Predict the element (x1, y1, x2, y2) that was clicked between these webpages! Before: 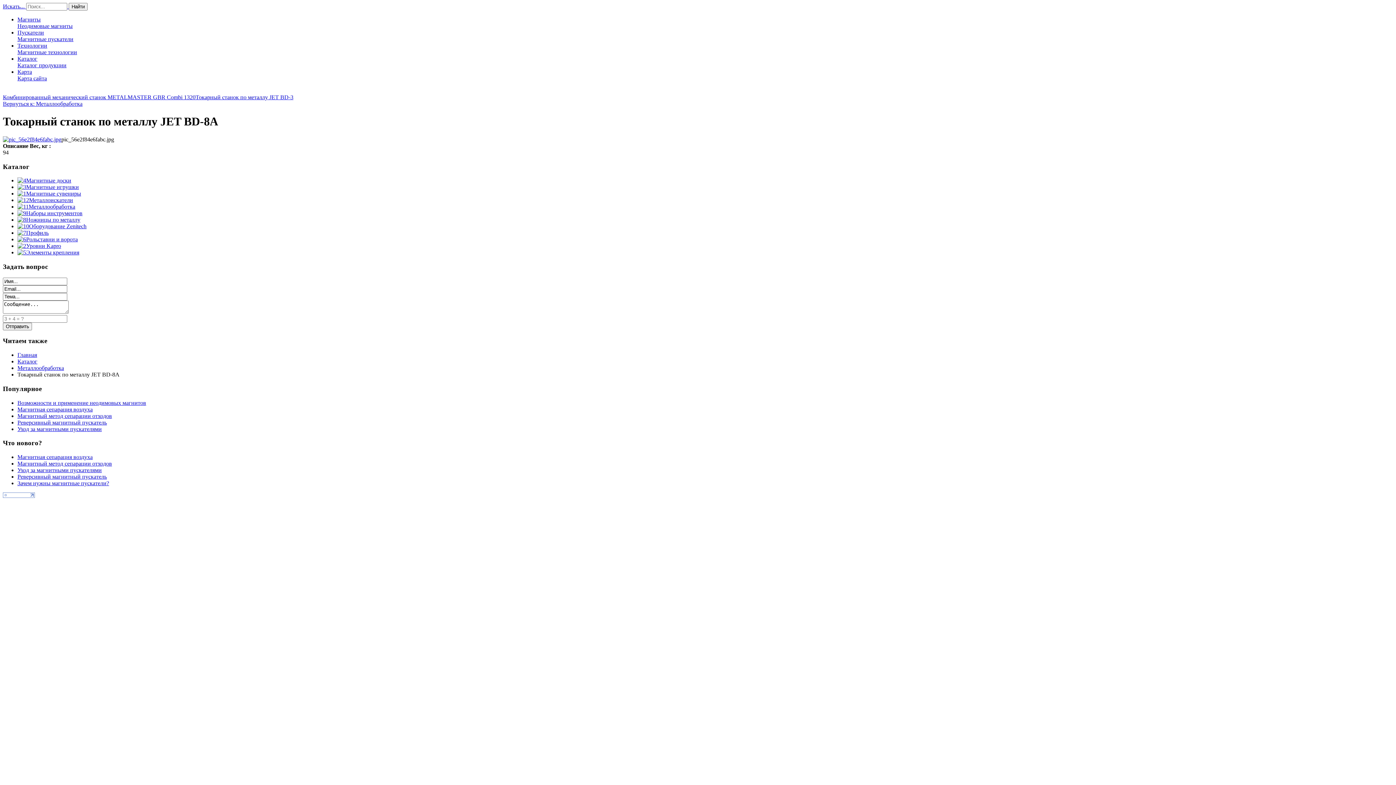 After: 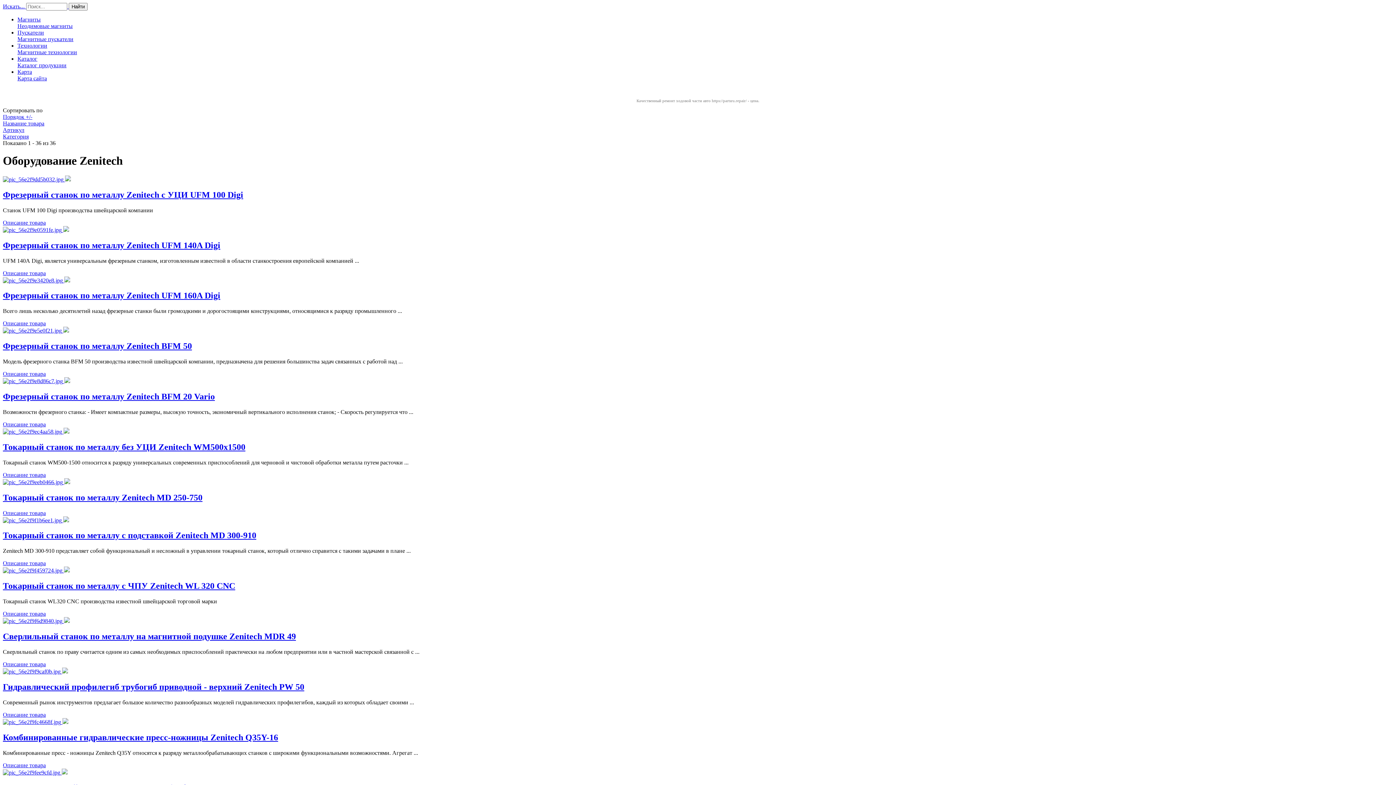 Action: bbox: (17, 223, 29, 229)